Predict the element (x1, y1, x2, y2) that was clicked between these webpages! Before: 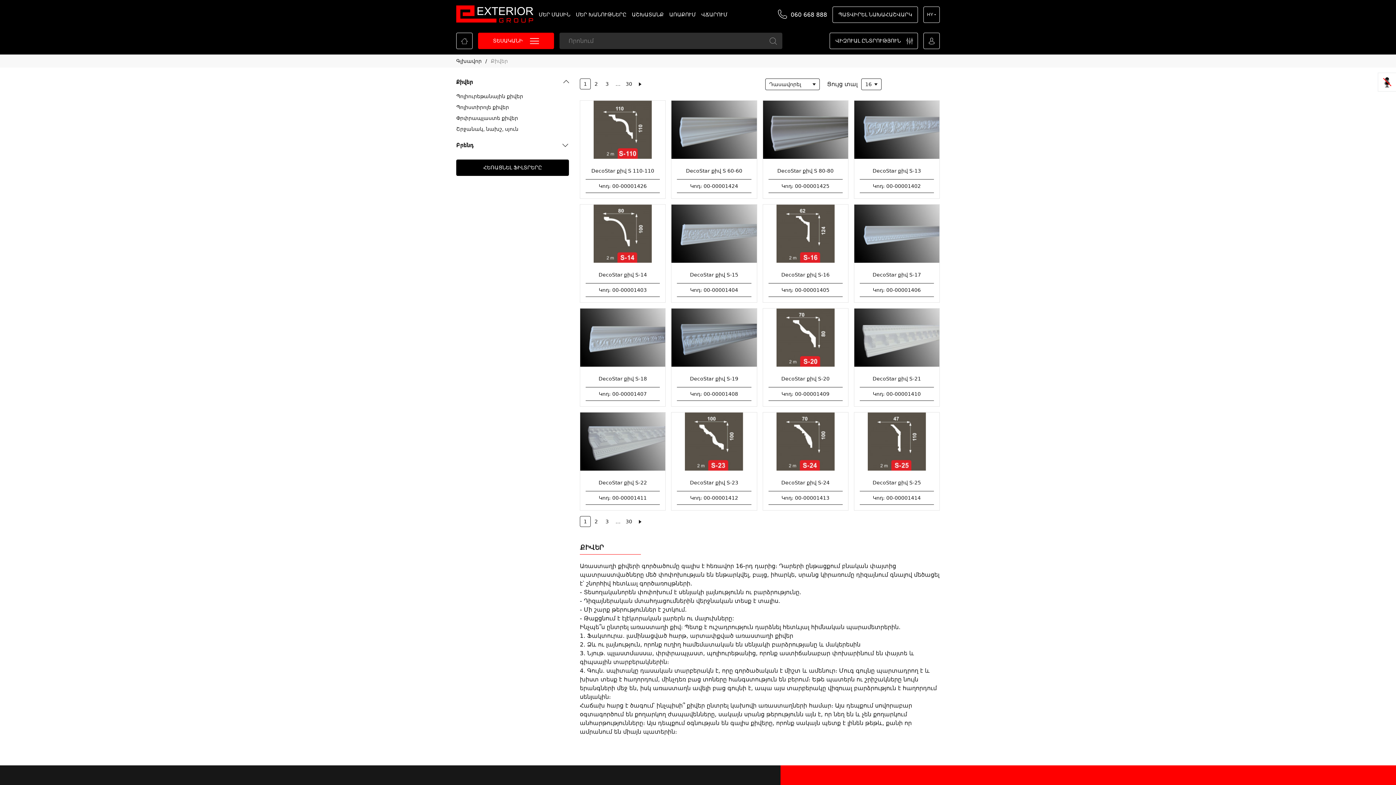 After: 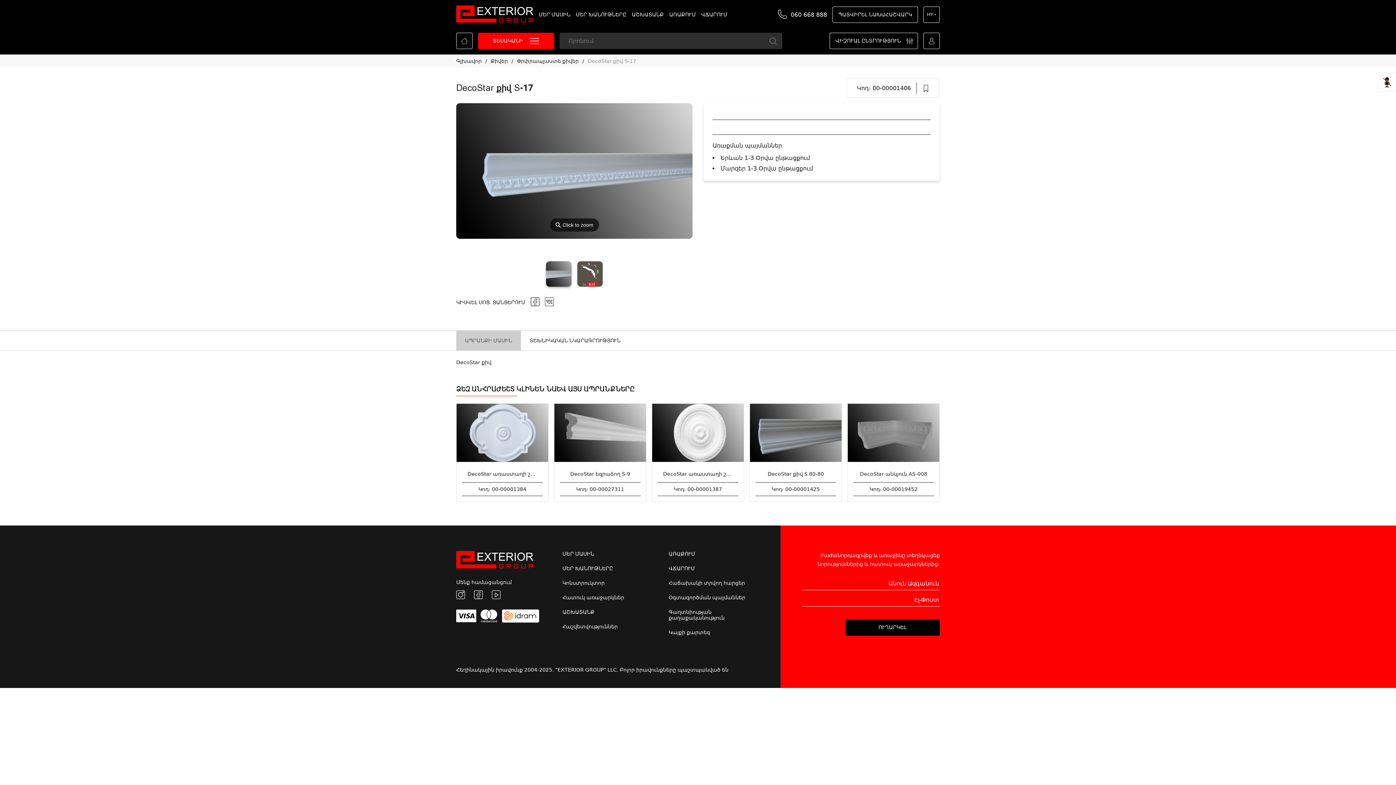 Action: bbox: (872, 272, 921, 277) label: DecoStar քիվ S-17